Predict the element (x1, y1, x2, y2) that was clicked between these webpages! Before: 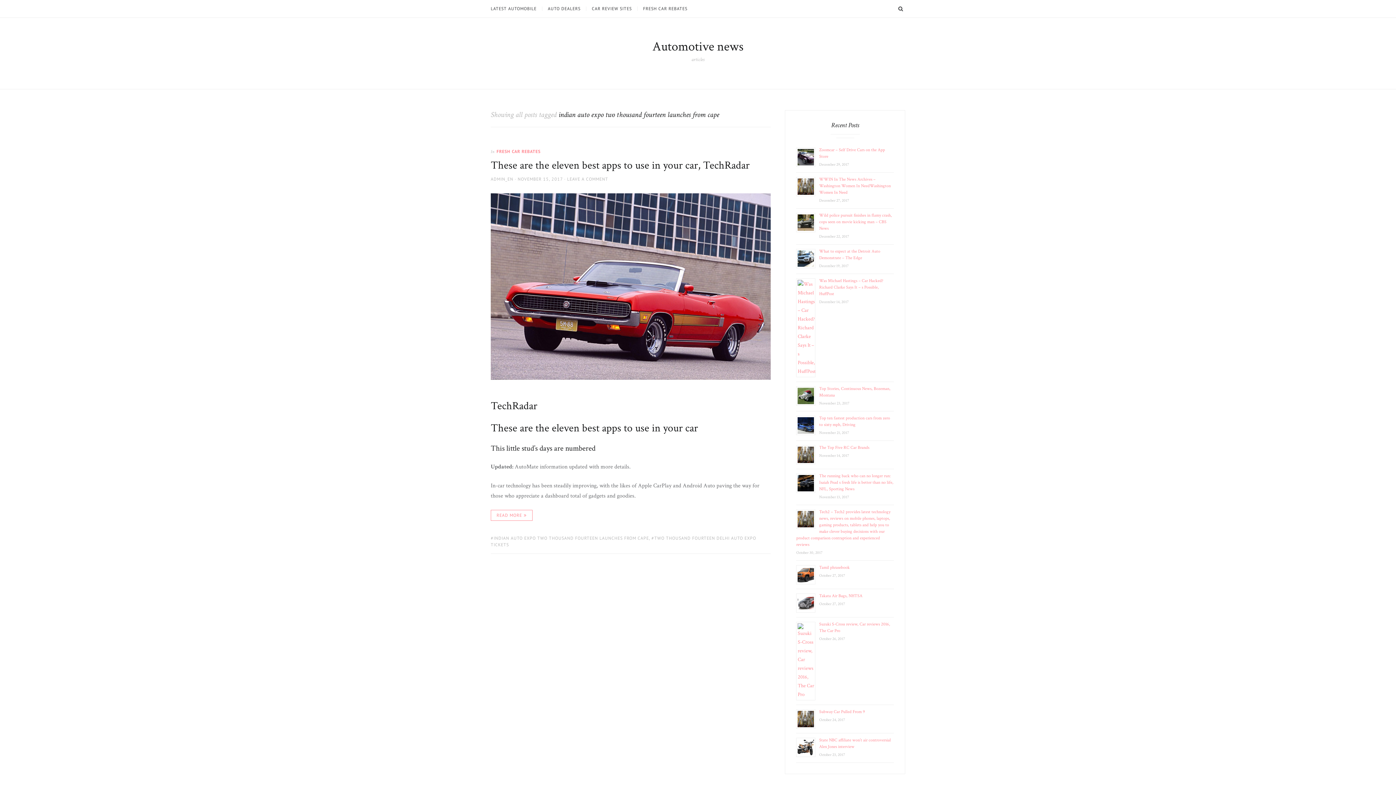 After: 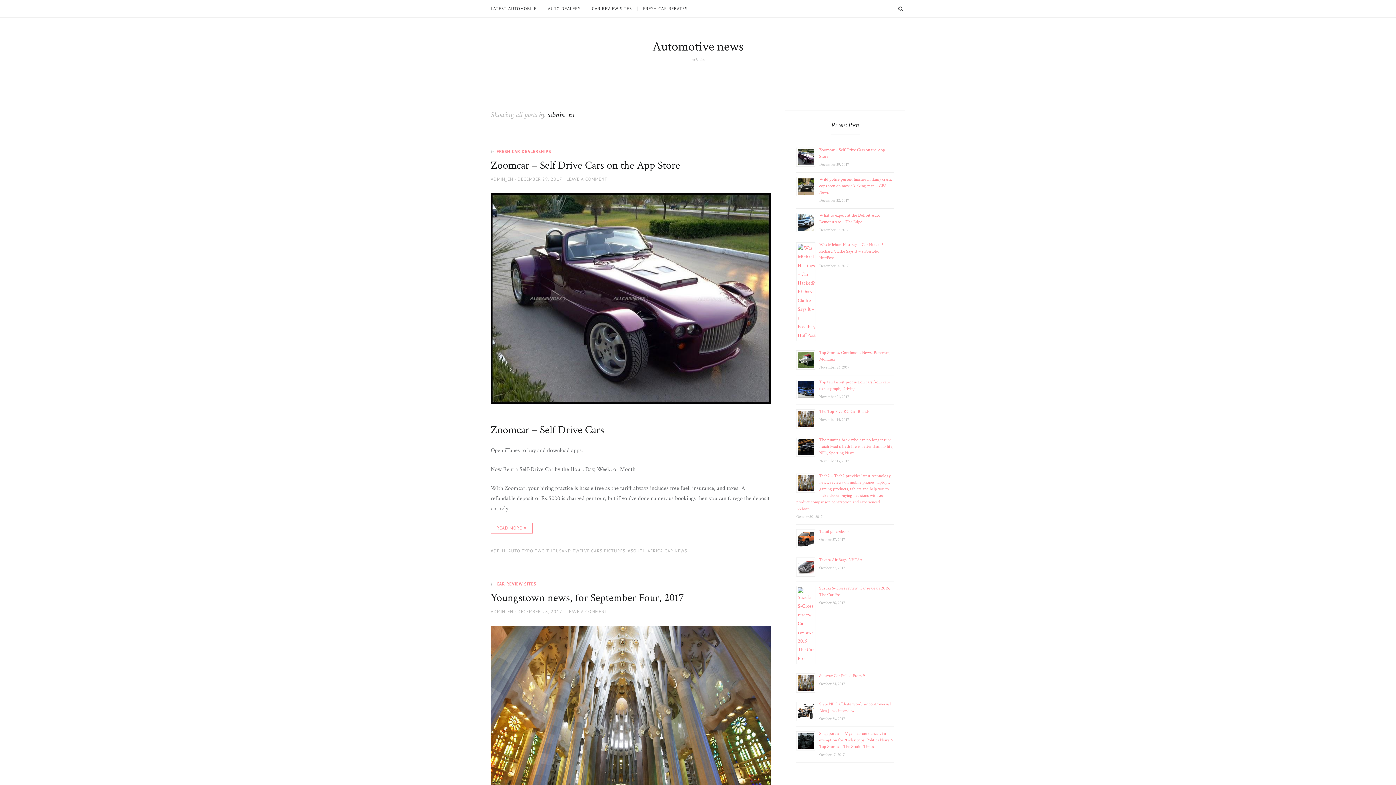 Action: bbox: (490, 176, 513, 181) label: ADMIN_EN